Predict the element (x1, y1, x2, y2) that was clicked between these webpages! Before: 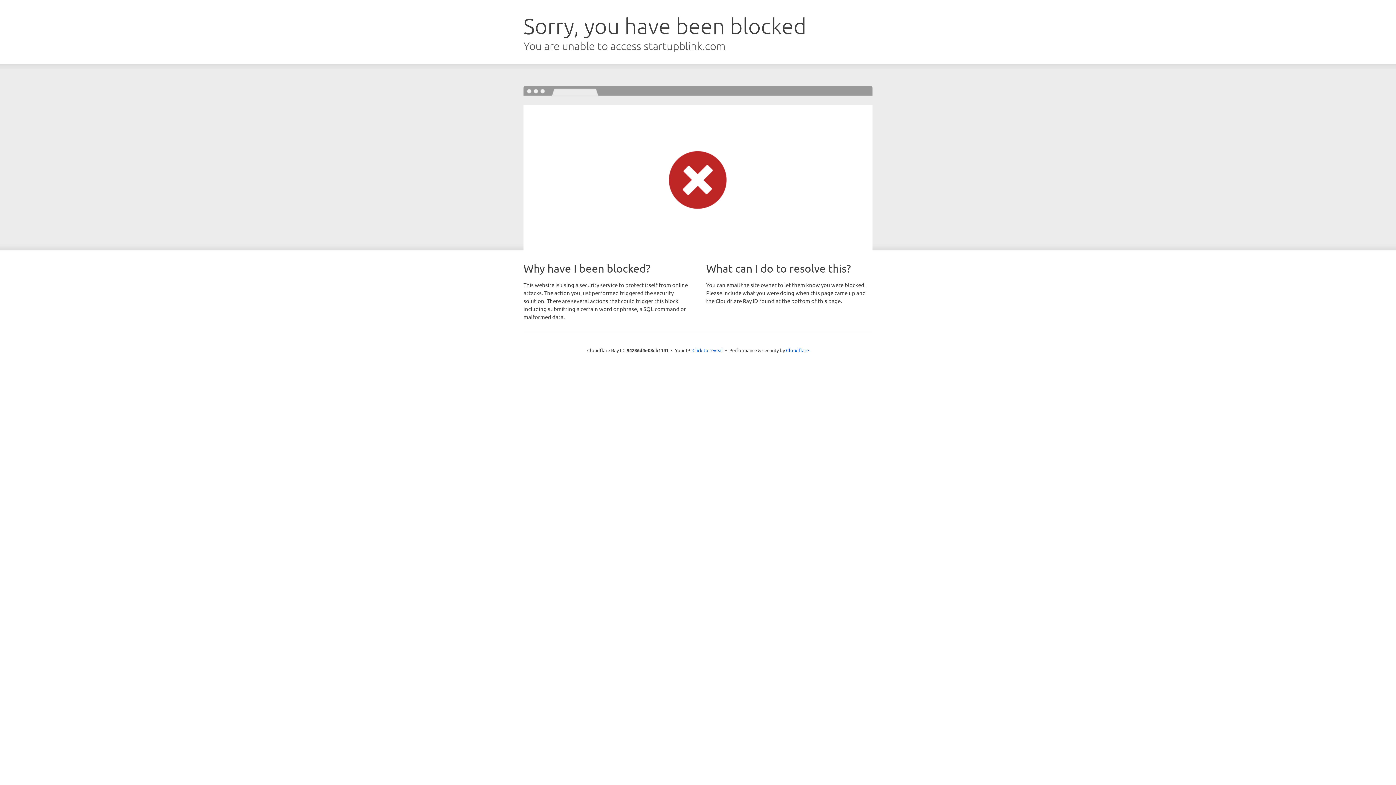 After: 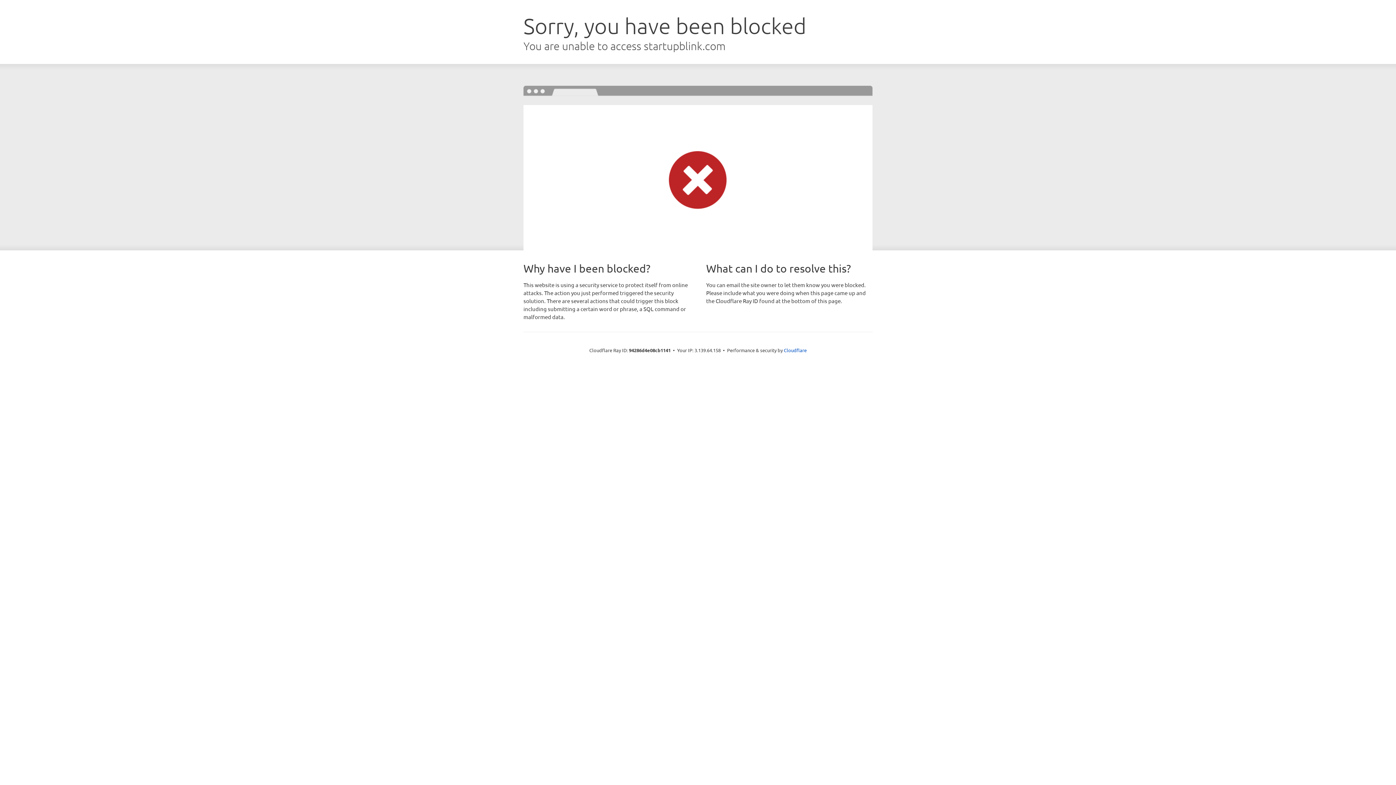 Action: bbox: (692, 346, 723, 353) label: Click to reveal